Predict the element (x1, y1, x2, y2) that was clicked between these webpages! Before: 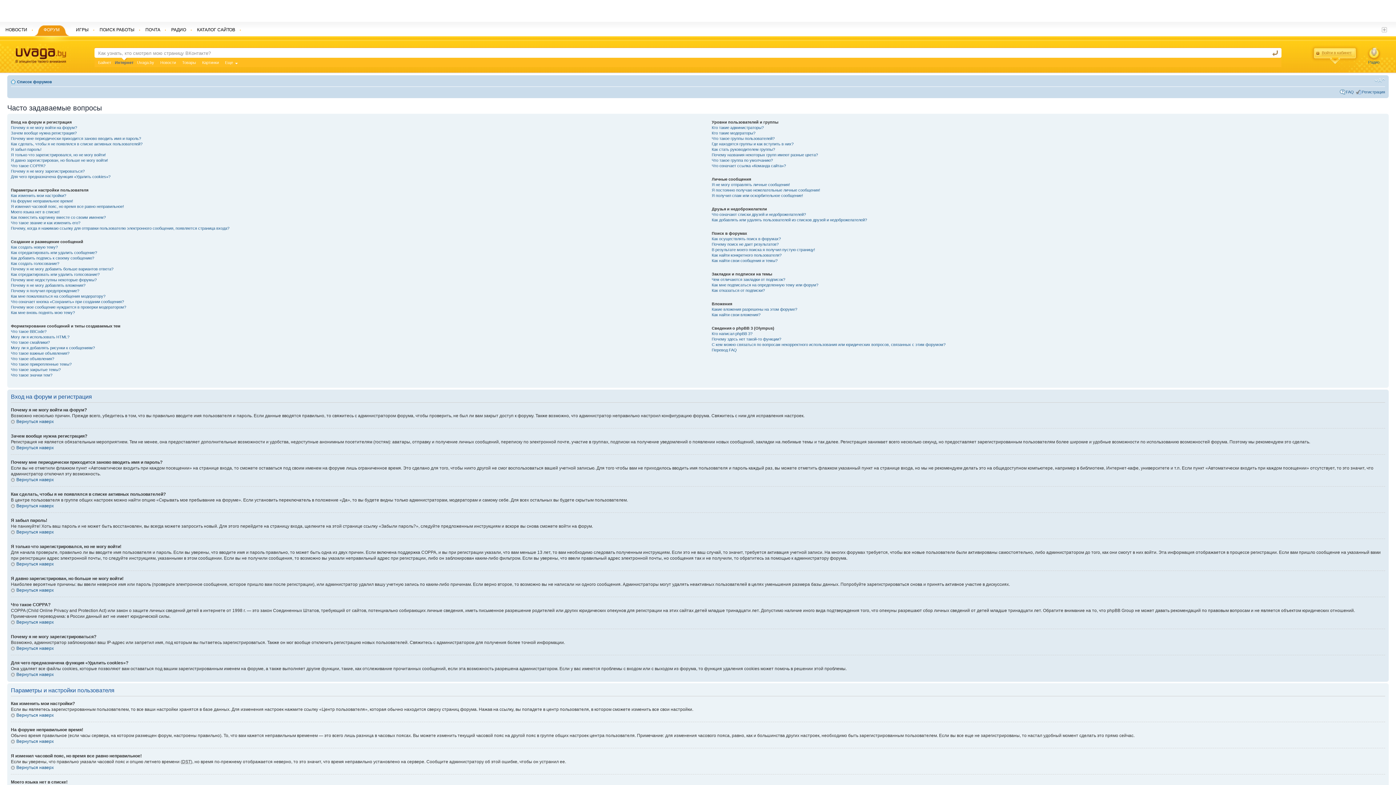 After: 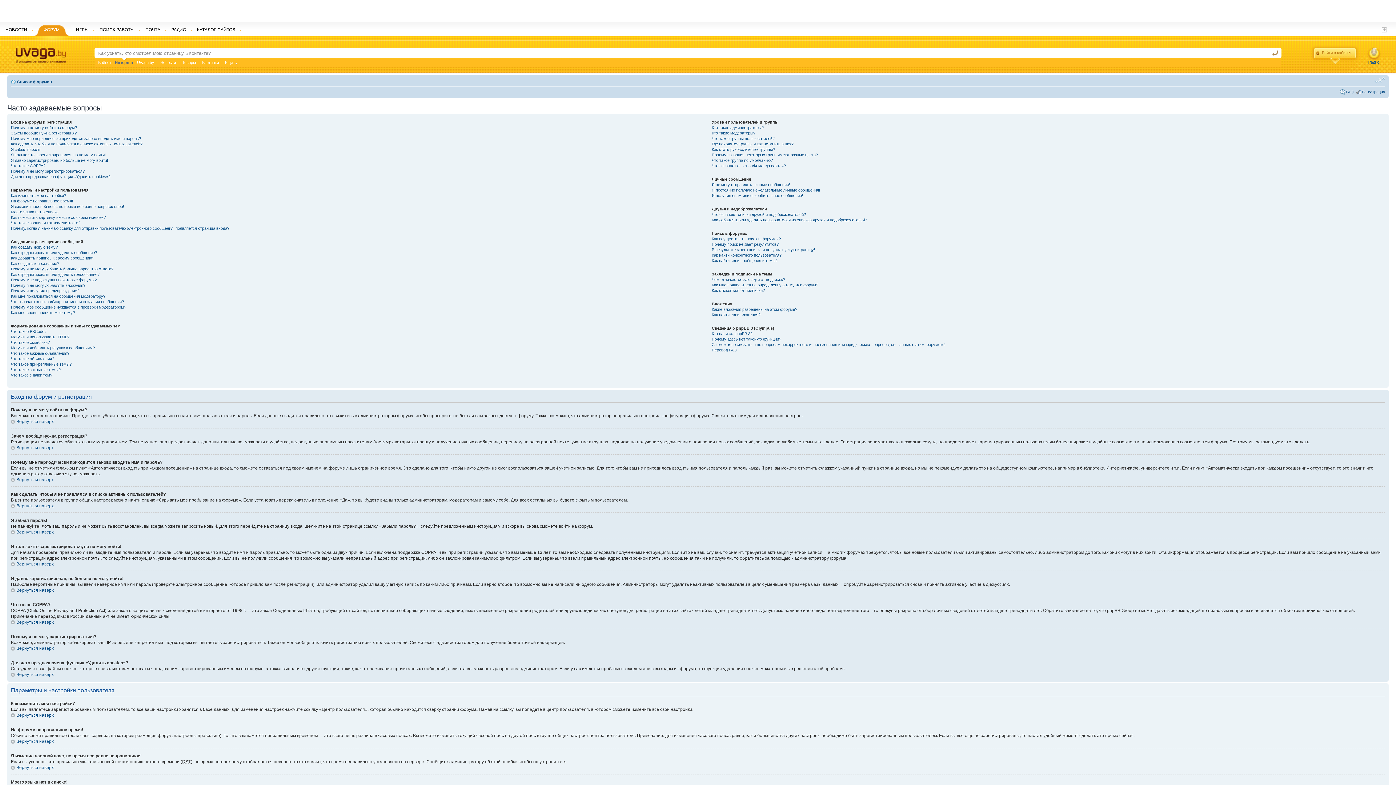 Action: label: Изменить размер шрифта bbox: (1374, 77, 1385, 83)